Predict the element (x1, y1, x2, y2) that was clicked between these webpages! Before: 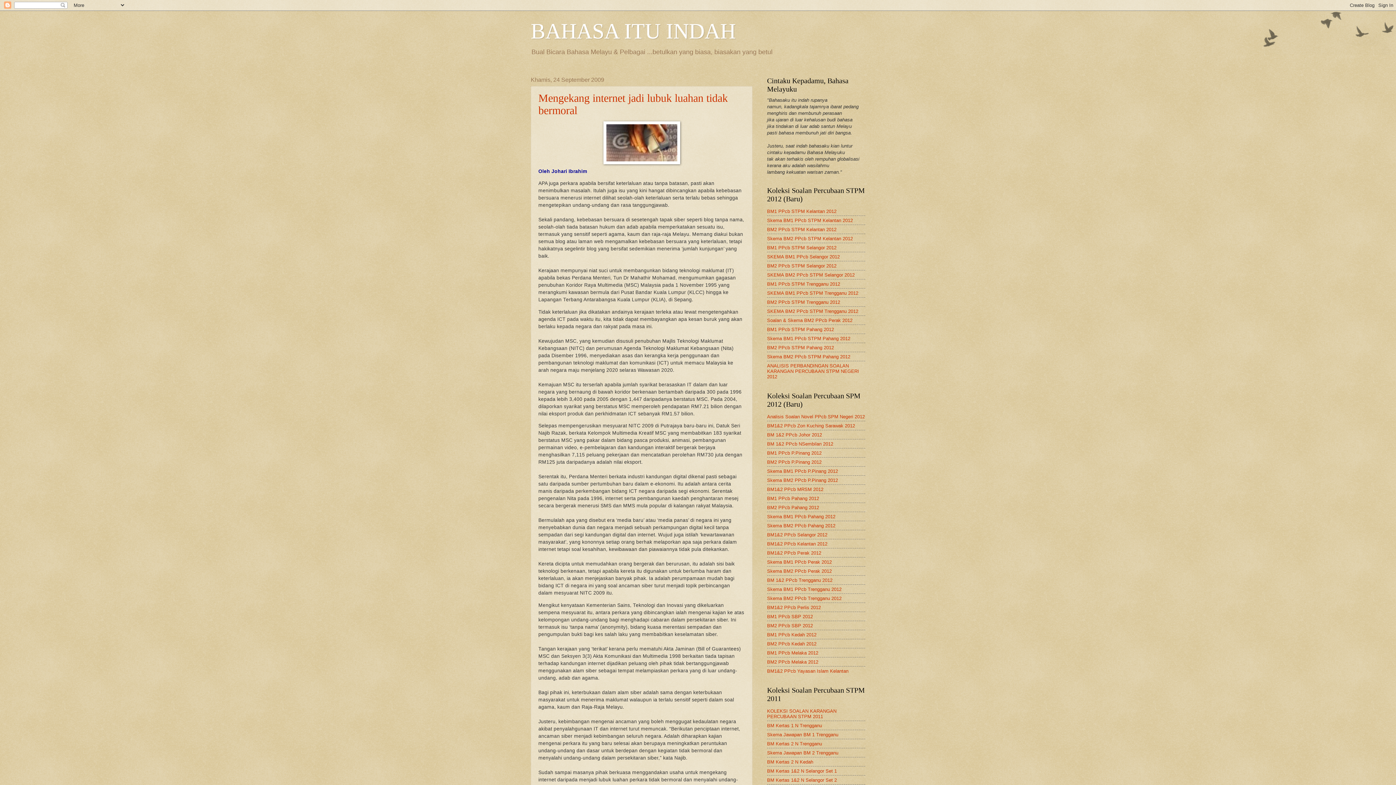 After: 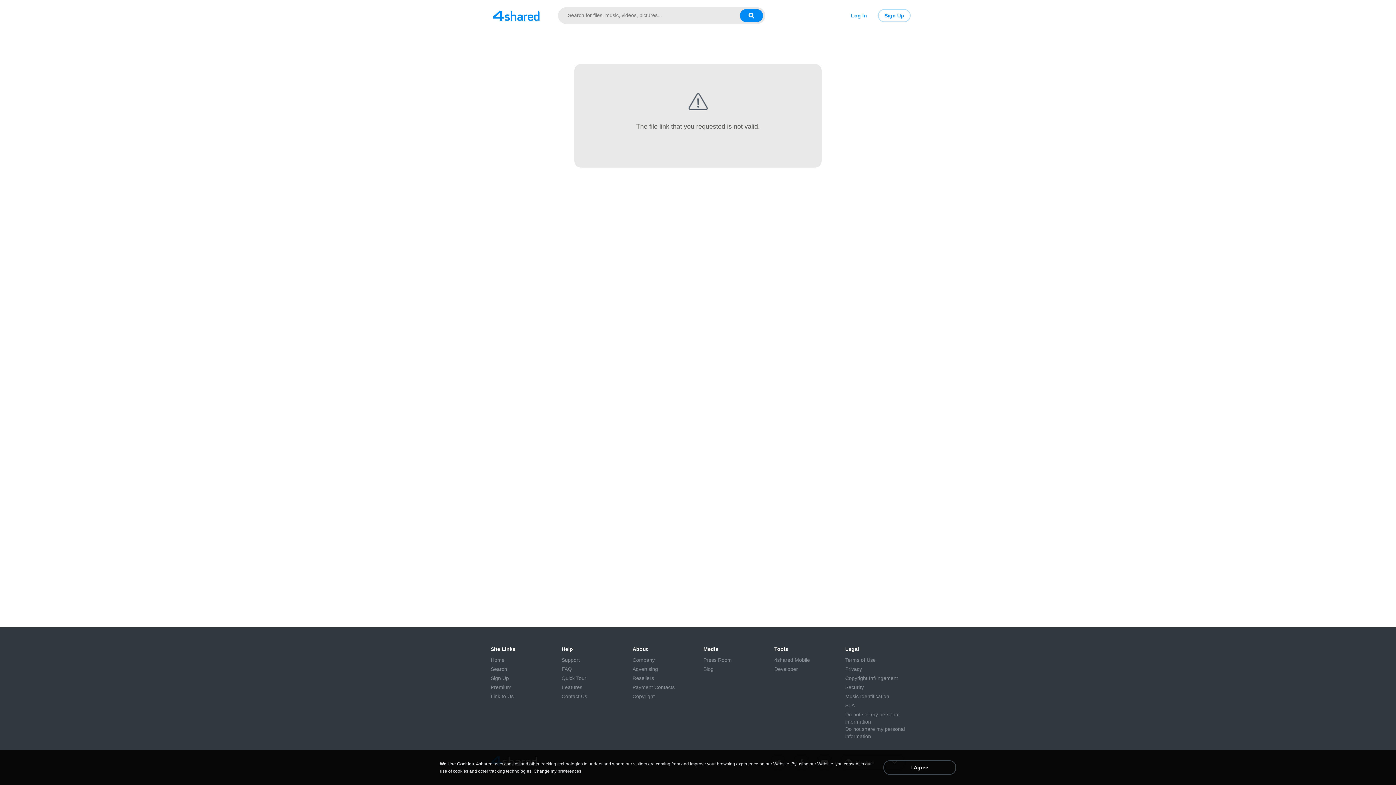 Action: bbox: (767, 532, 827, 537) label: BM1&2 PPcb Selangor 2012